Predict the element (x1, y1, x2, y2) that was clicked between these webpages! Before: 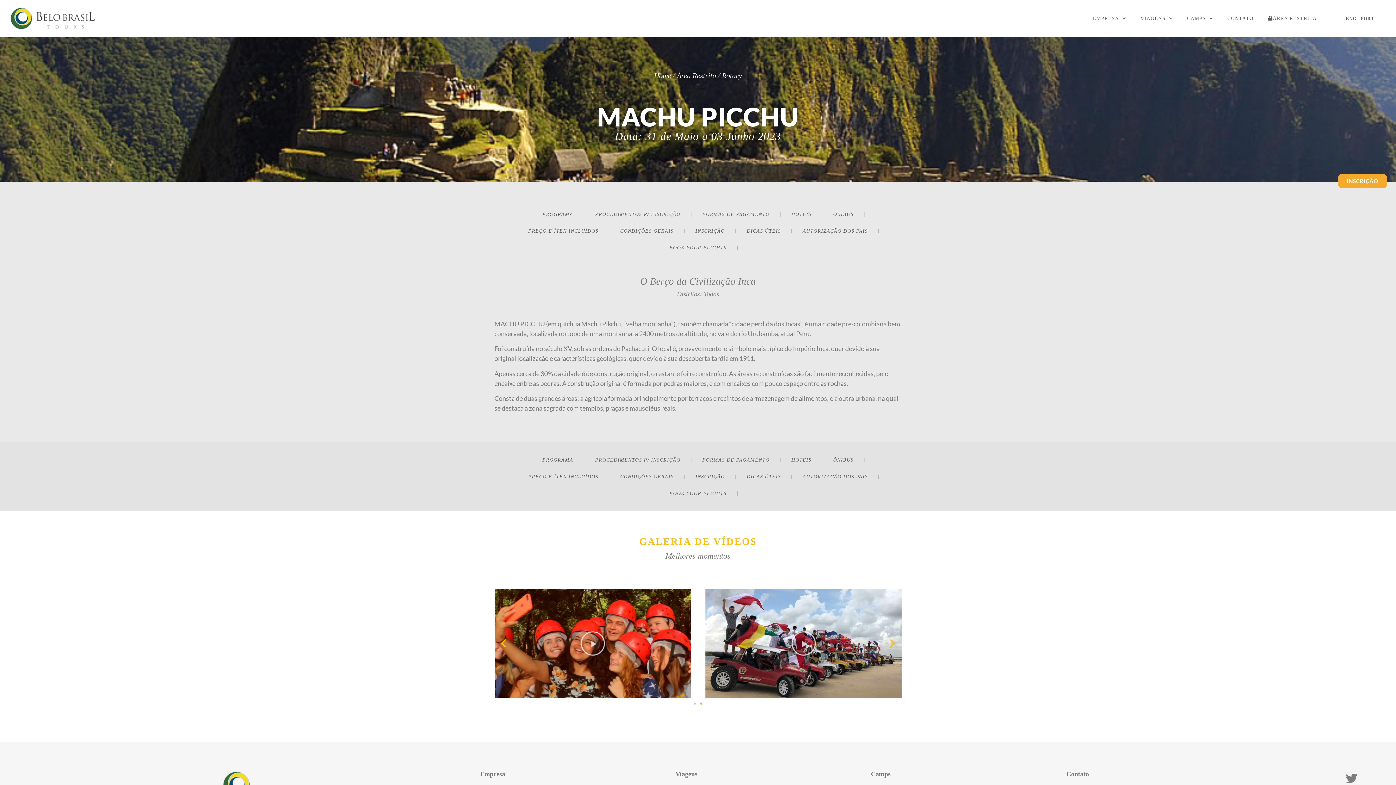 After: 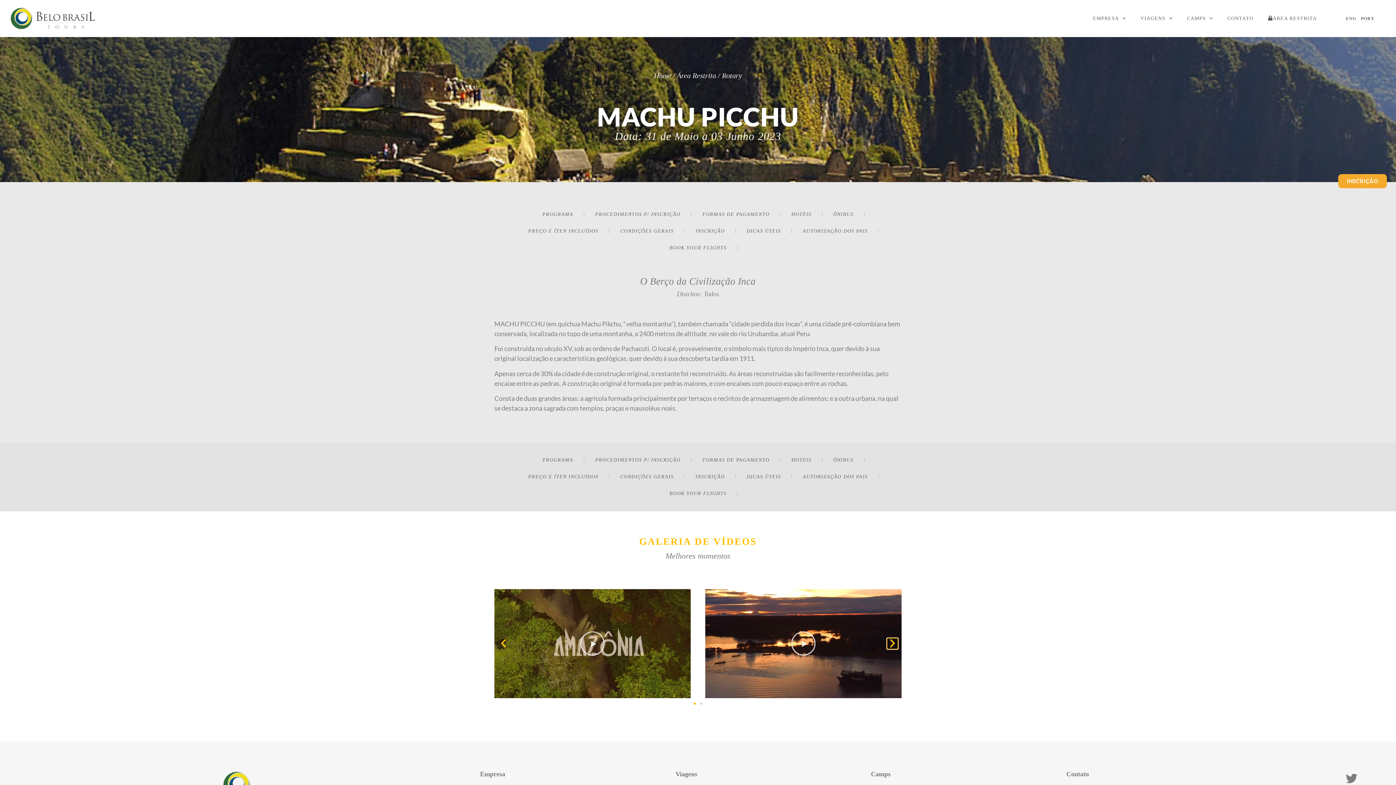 Action: label: Next slide bbox: (887, 638, 898, 649)